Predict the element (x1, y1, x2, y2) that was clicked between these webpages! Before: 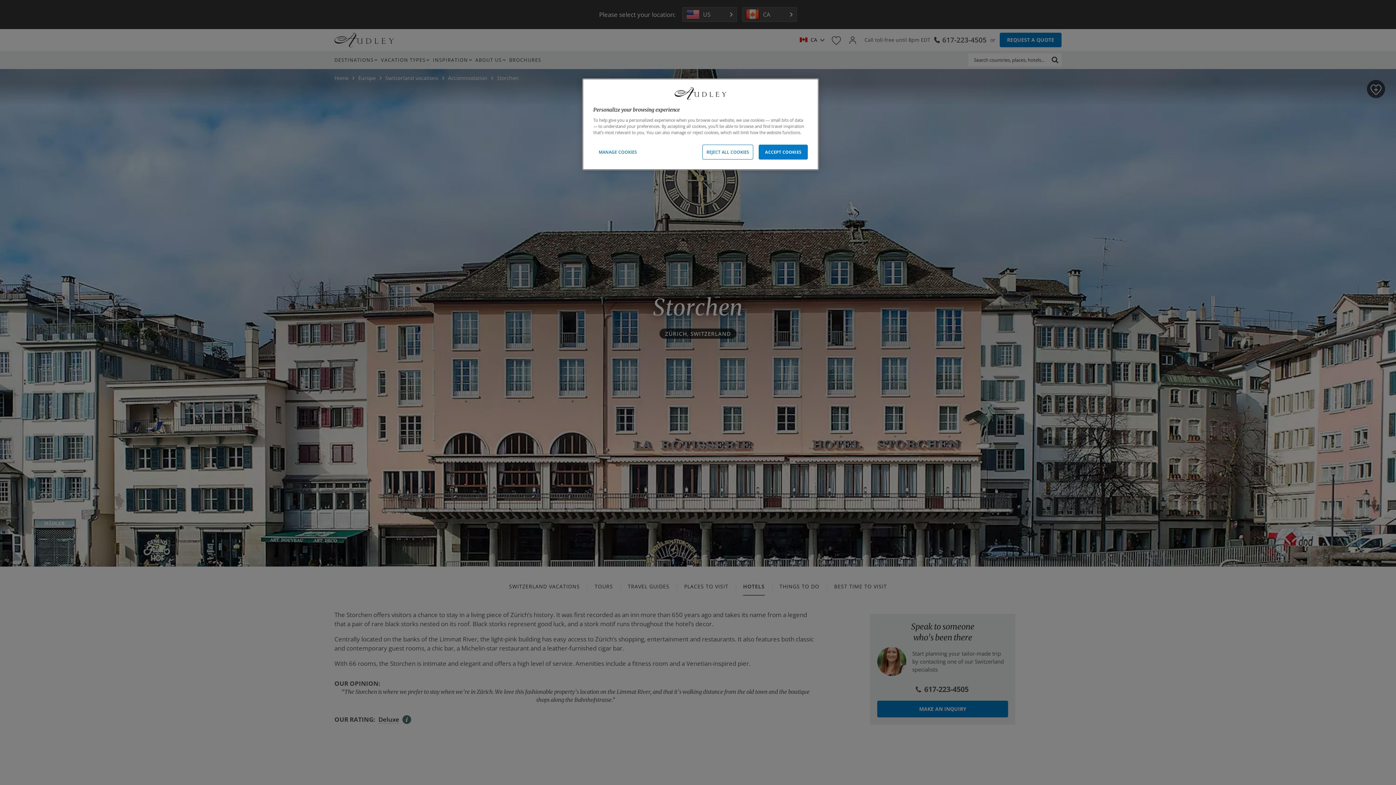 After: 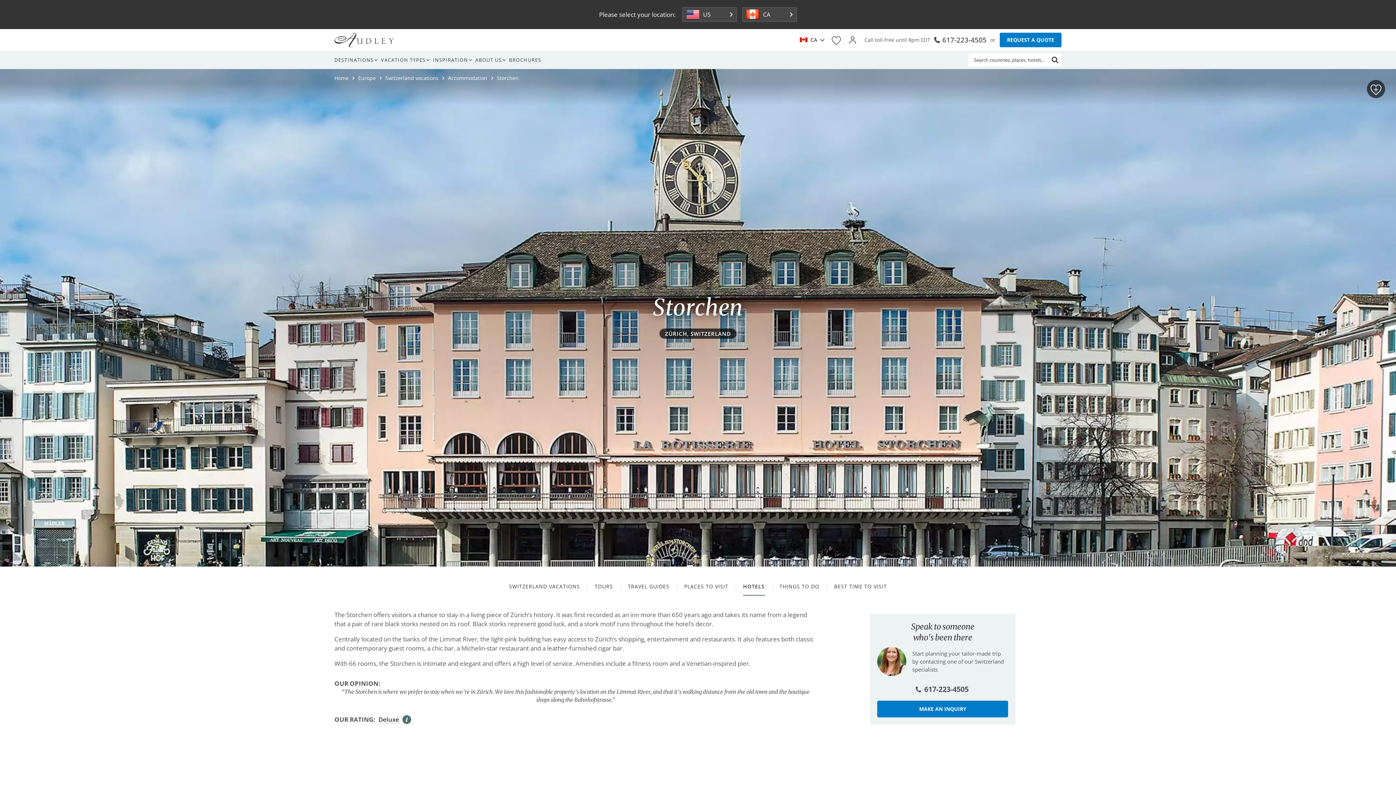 Action: bbox: (758, 144, 808, 159) label: ACCEPT COOKIES